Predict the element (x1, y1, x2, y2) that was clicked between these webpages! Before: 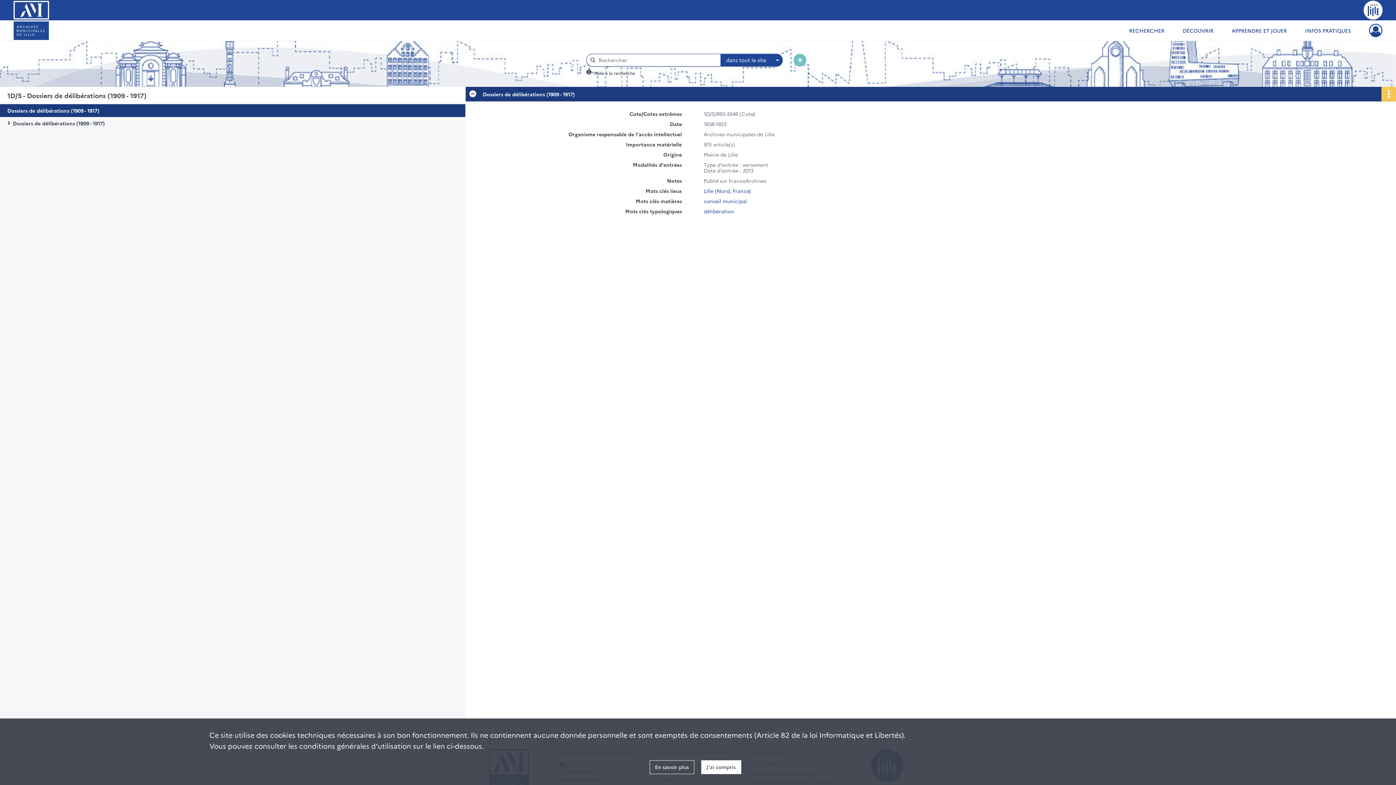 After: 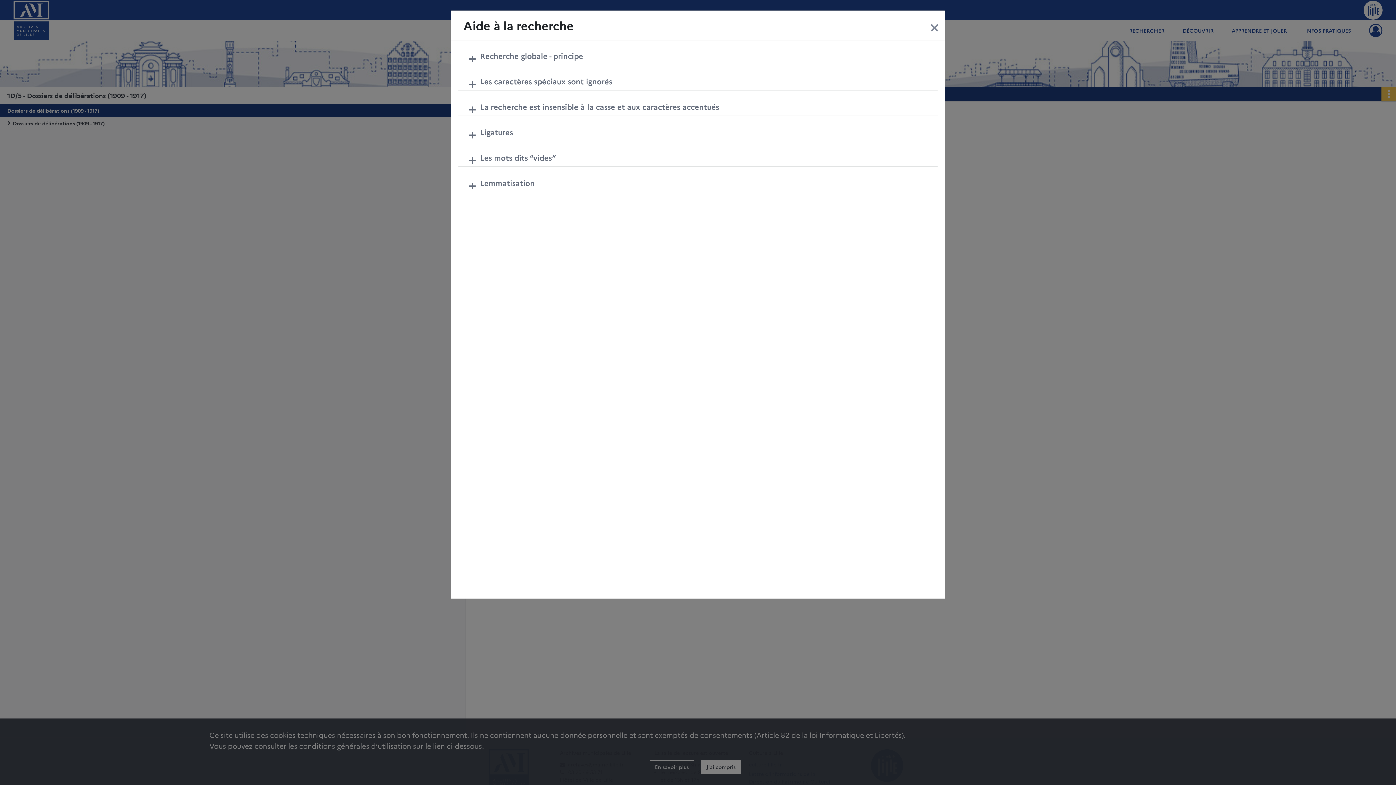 Action: label: Aide à la recherche bbox: (594, 69, 635, 76)